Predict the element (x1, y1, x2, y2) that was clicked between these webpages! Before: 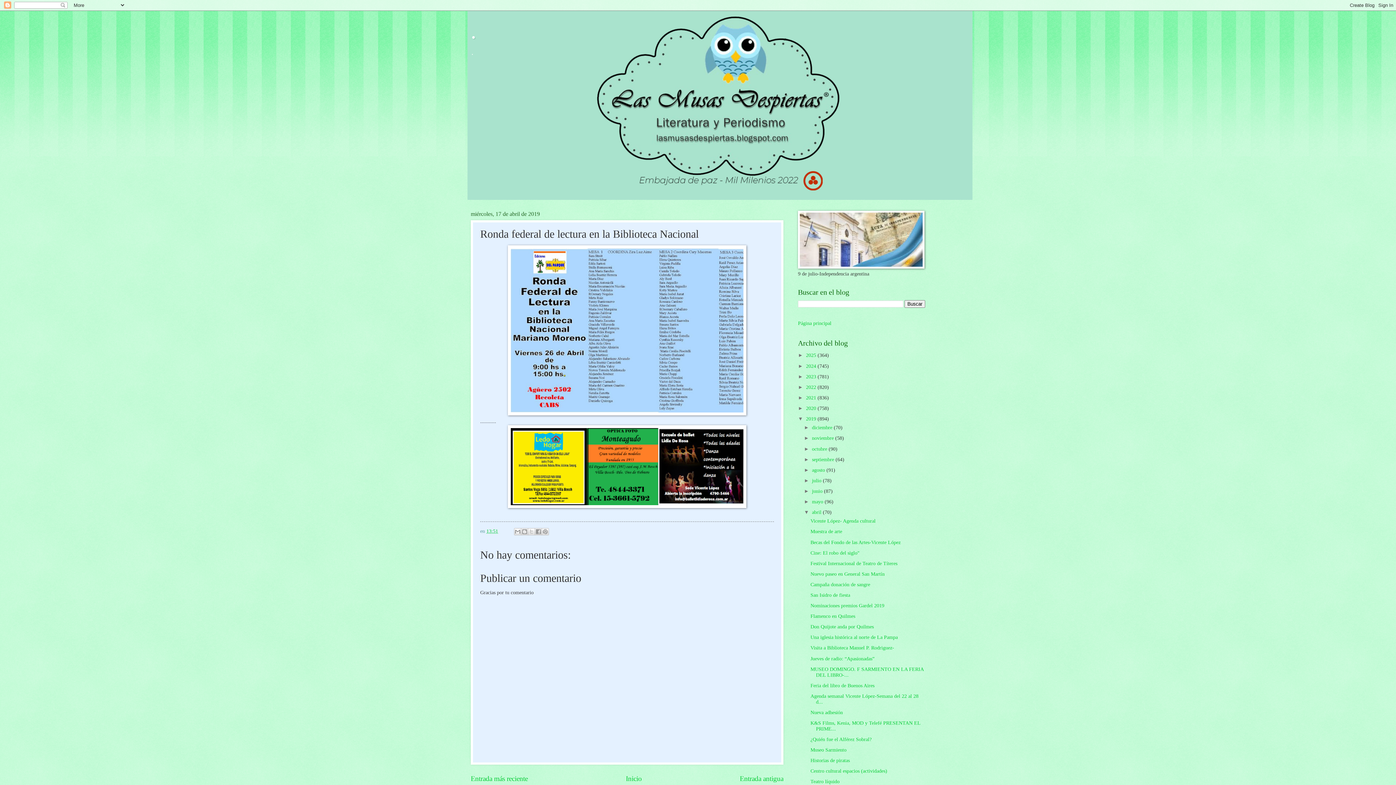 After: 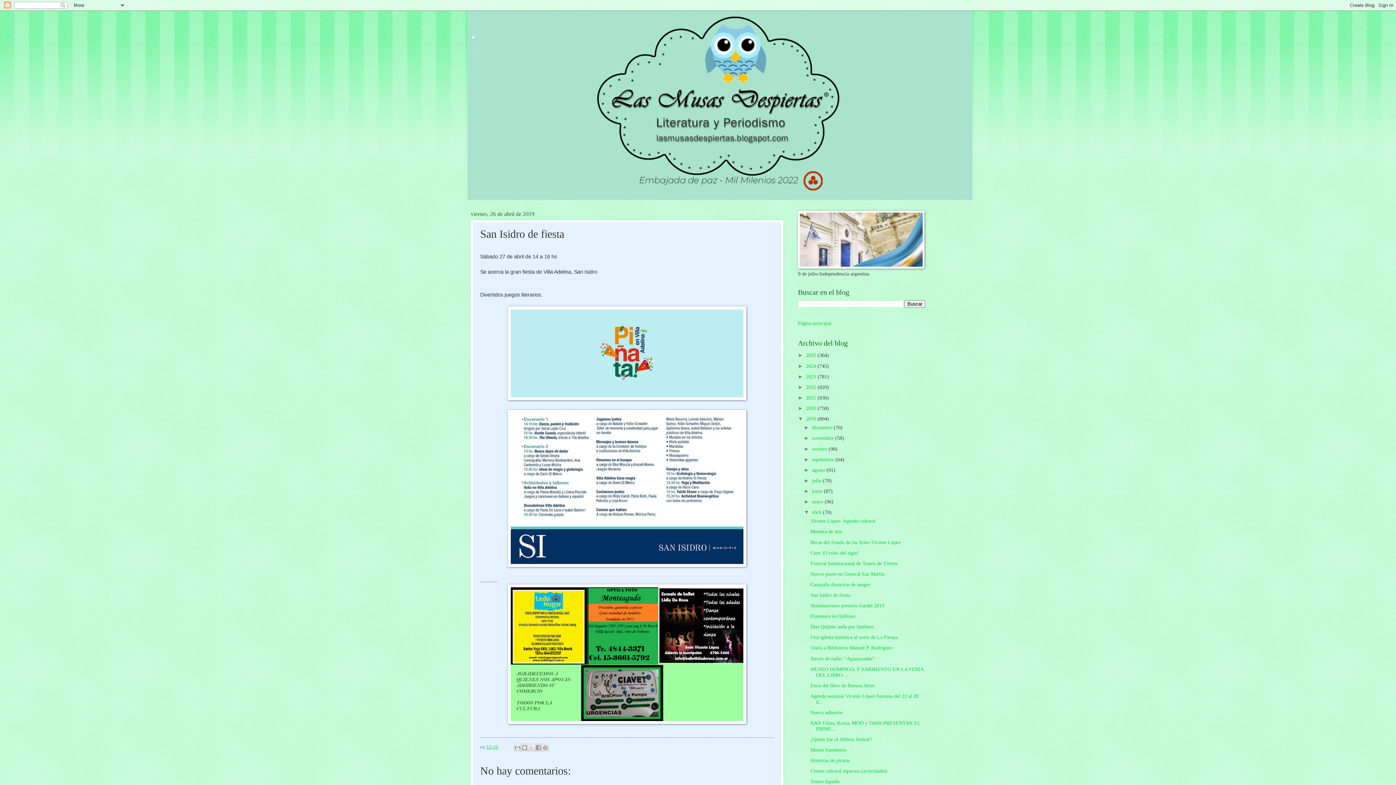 Action: bbox: (810, 592, 850, 598) label: San Isidro de fiesta